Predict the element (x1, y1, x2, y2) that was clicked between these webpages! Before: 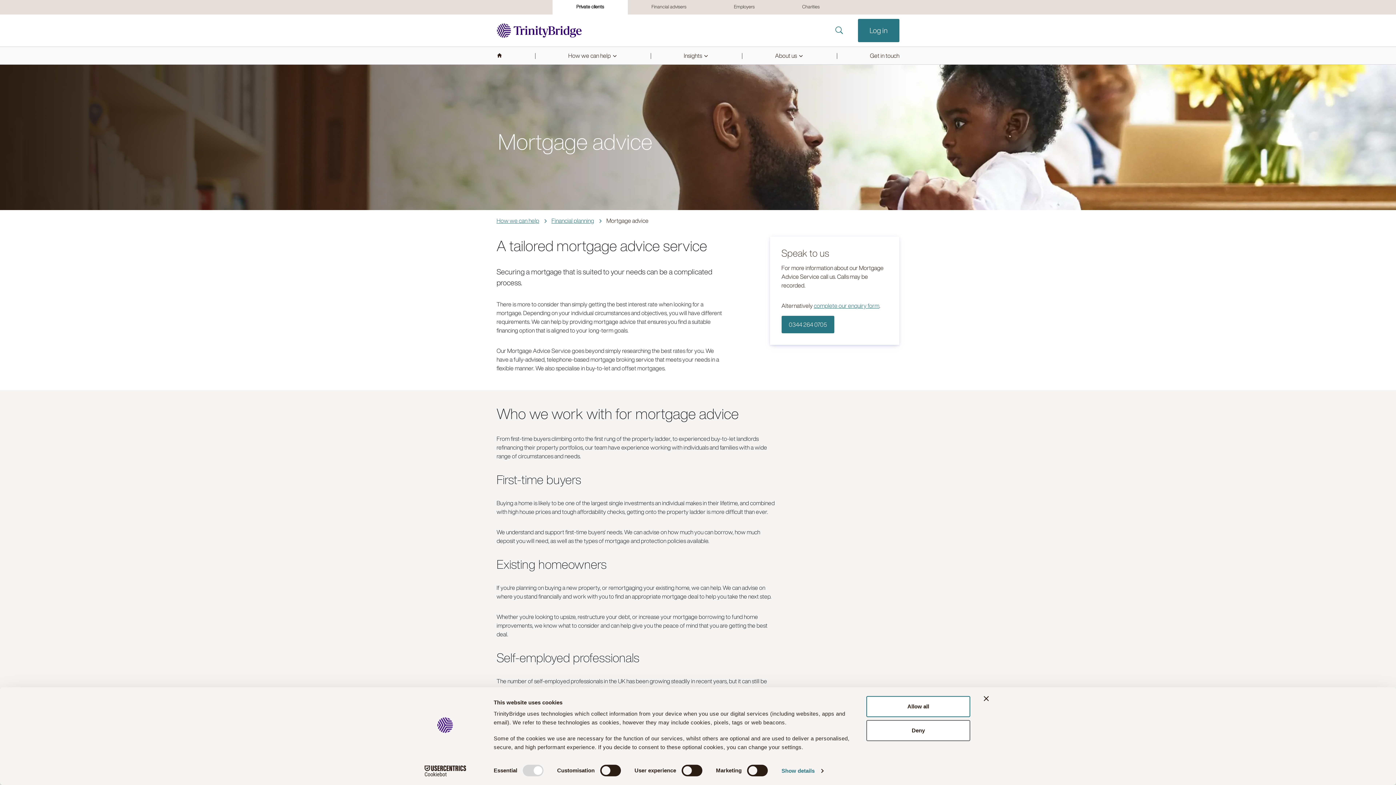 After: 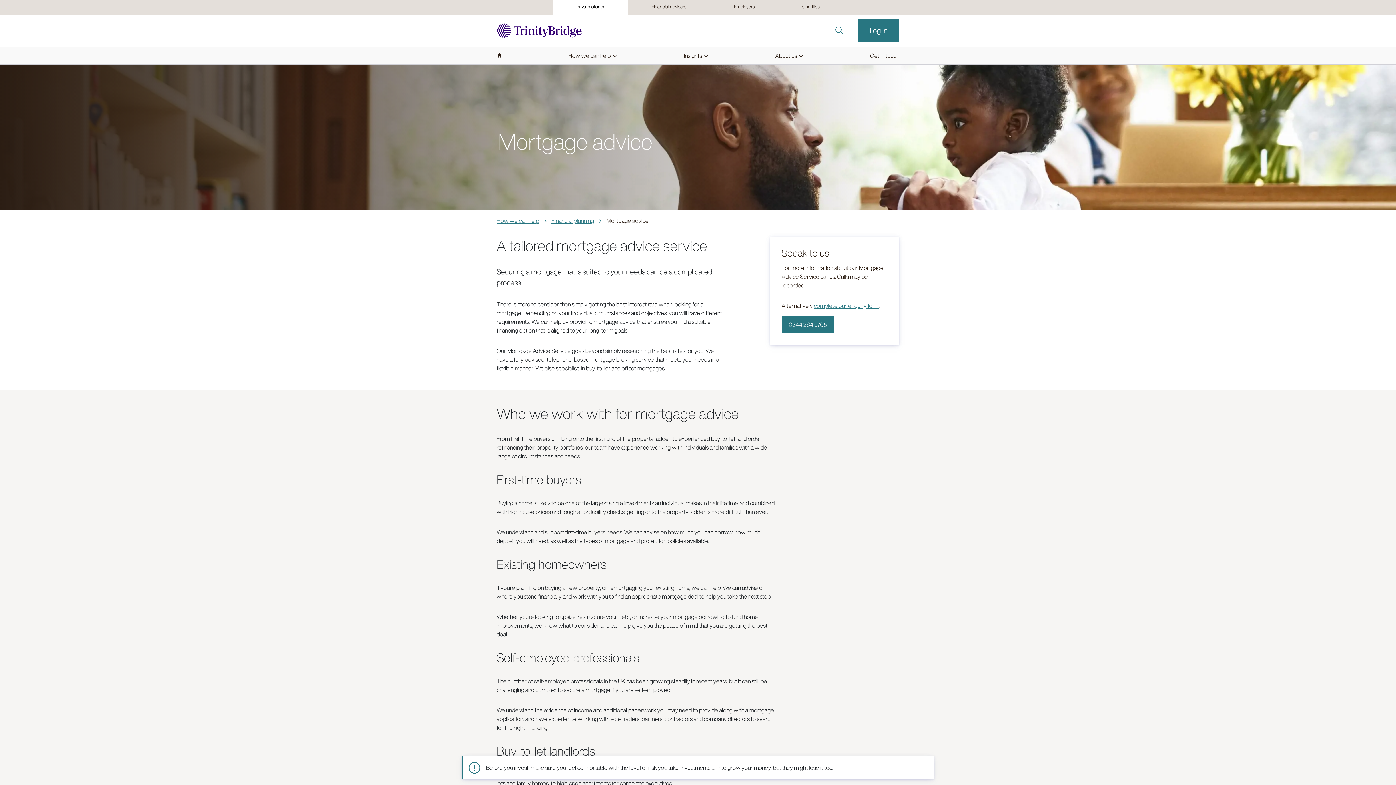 Action: bbox: (866, 720, 970, 741) label: Deny